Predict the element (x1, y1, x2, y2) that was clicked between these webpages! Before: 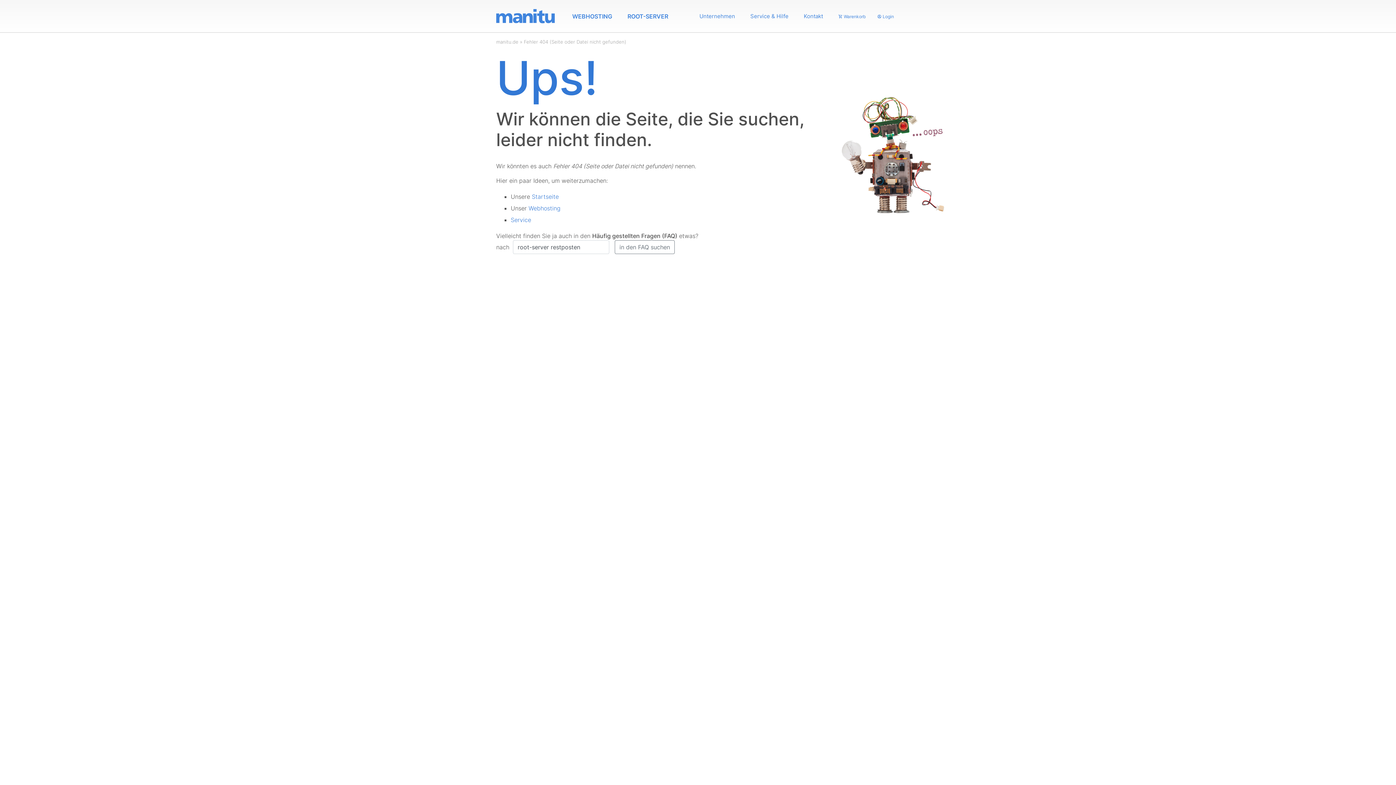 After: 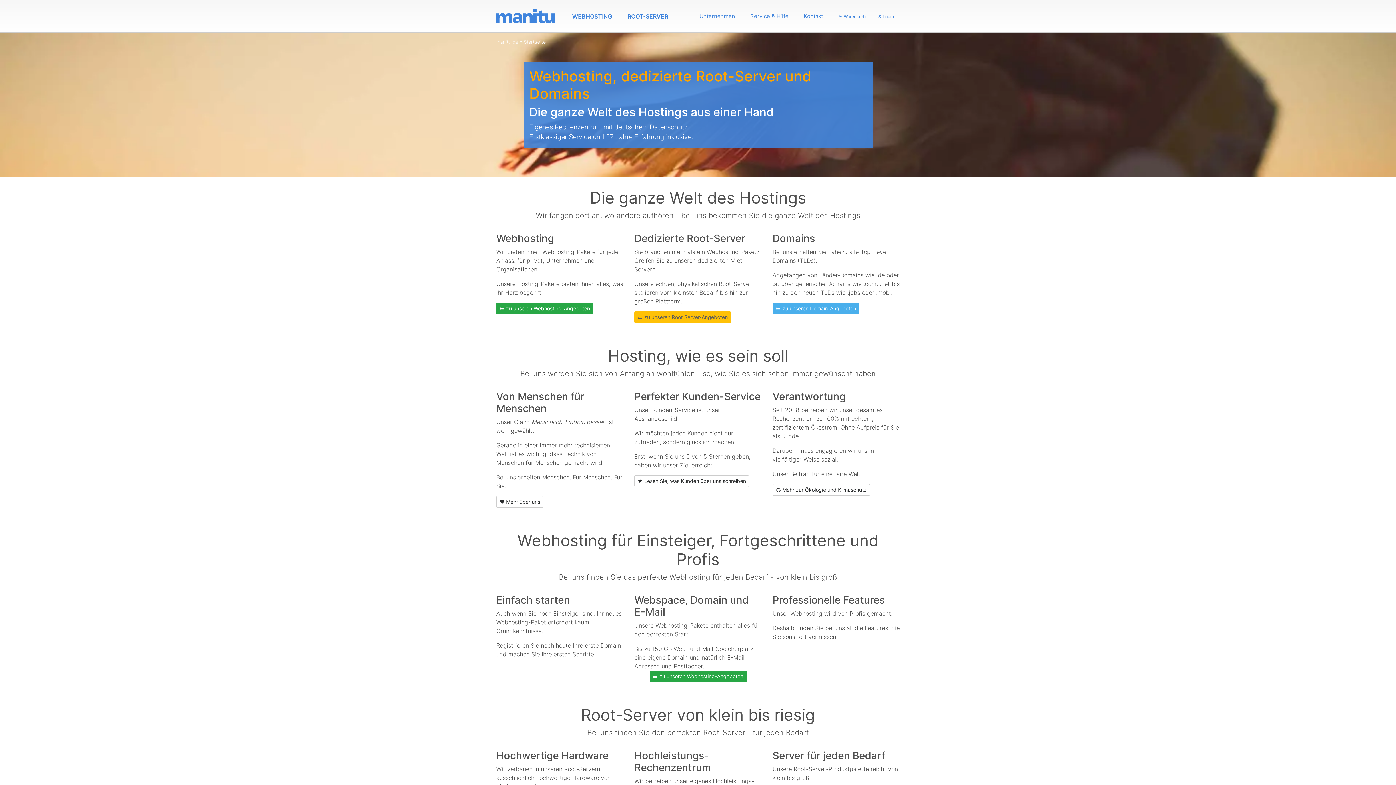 Action: label: manitu.de bbox: (496, 38, 518, 44)